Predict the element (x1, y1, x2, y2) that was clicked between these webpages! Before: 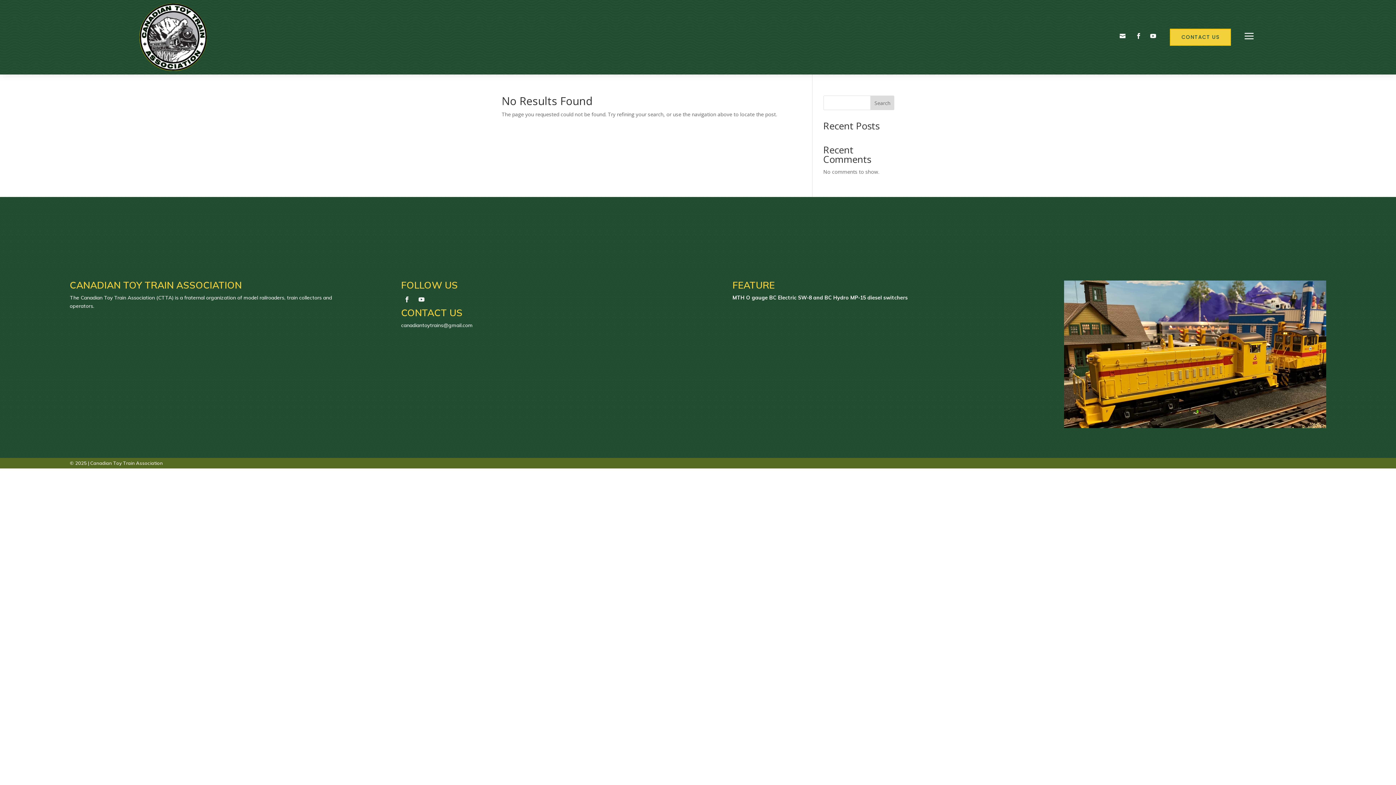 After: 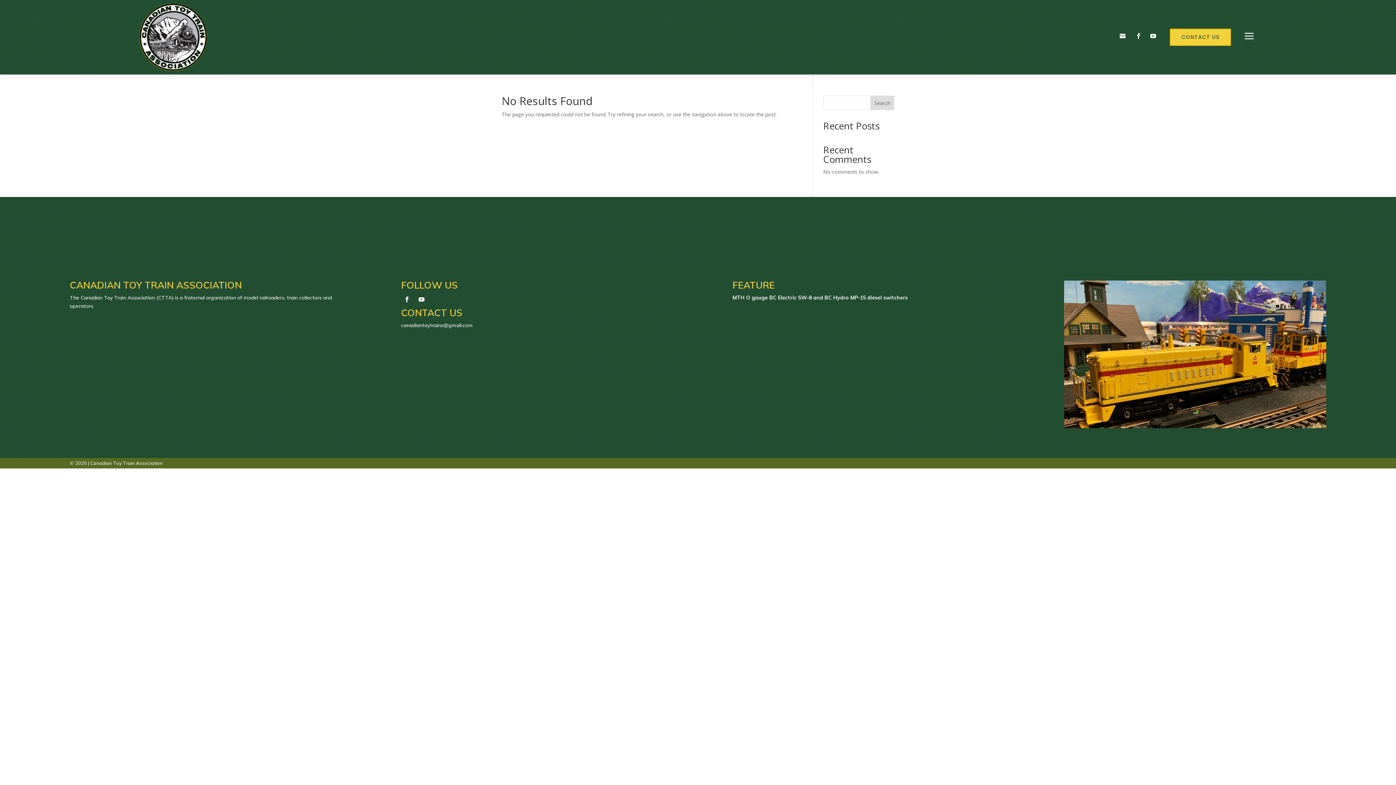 Action: bbox: (1133, 30, 1144, 41)